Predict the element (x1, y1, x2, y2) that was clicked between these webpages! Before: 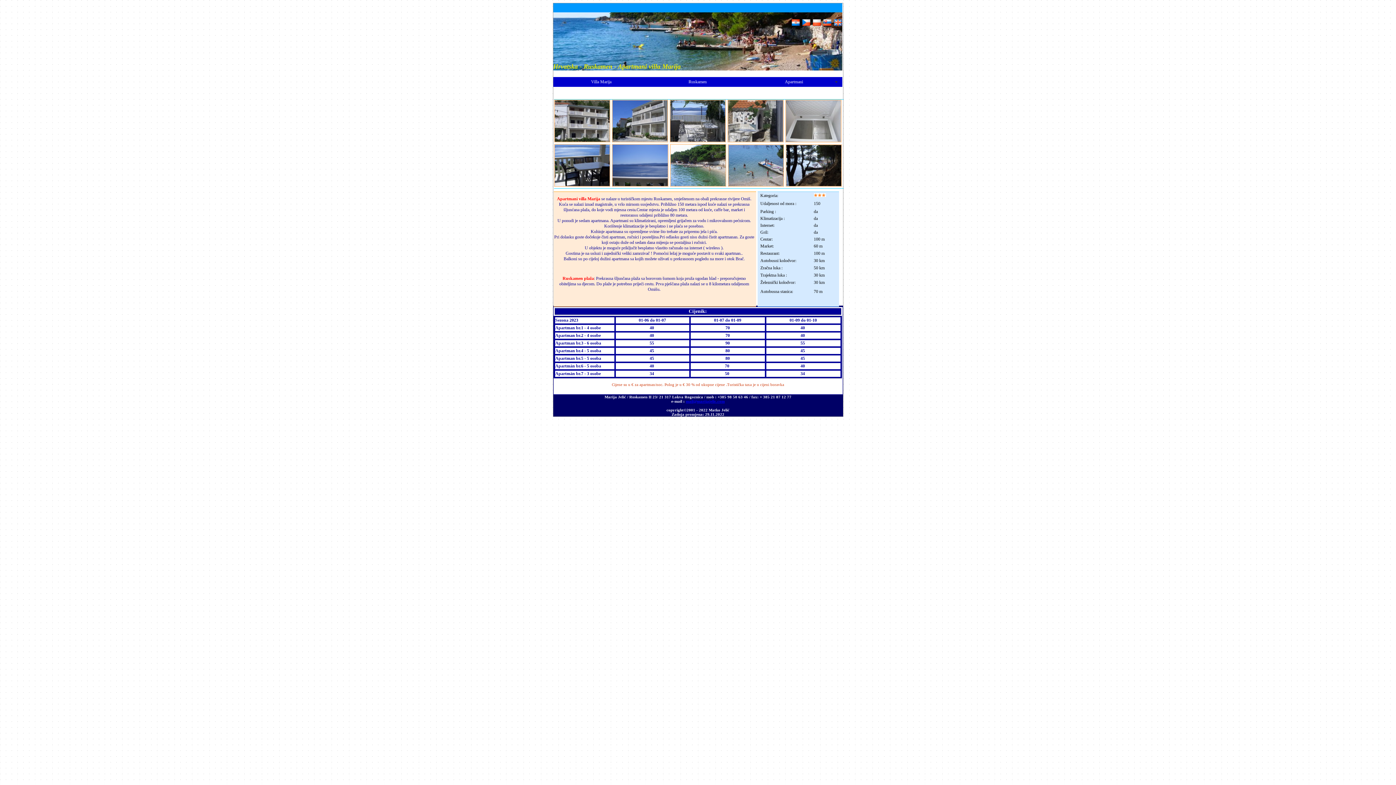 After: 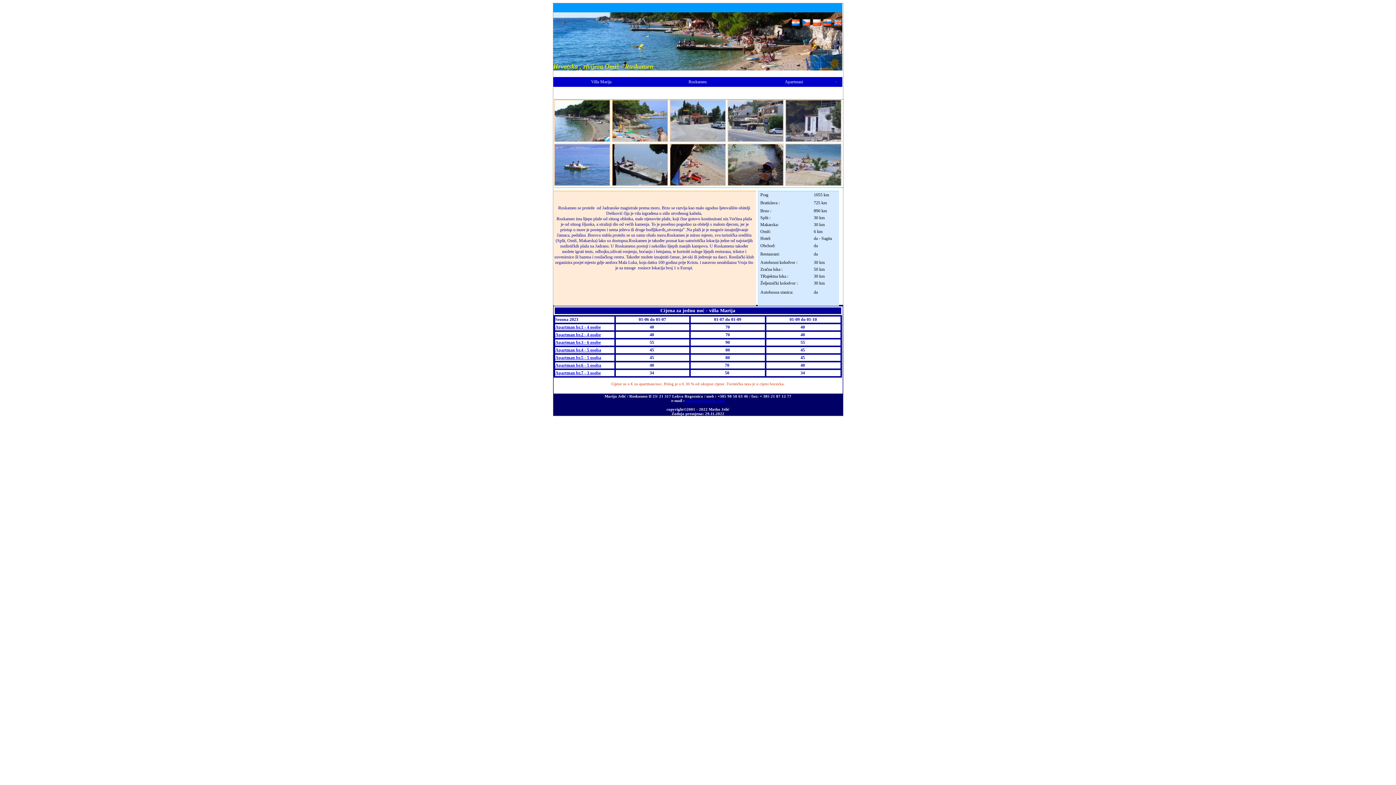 Action: label: Ruskamen bbox: (649, 77, 746, 86)